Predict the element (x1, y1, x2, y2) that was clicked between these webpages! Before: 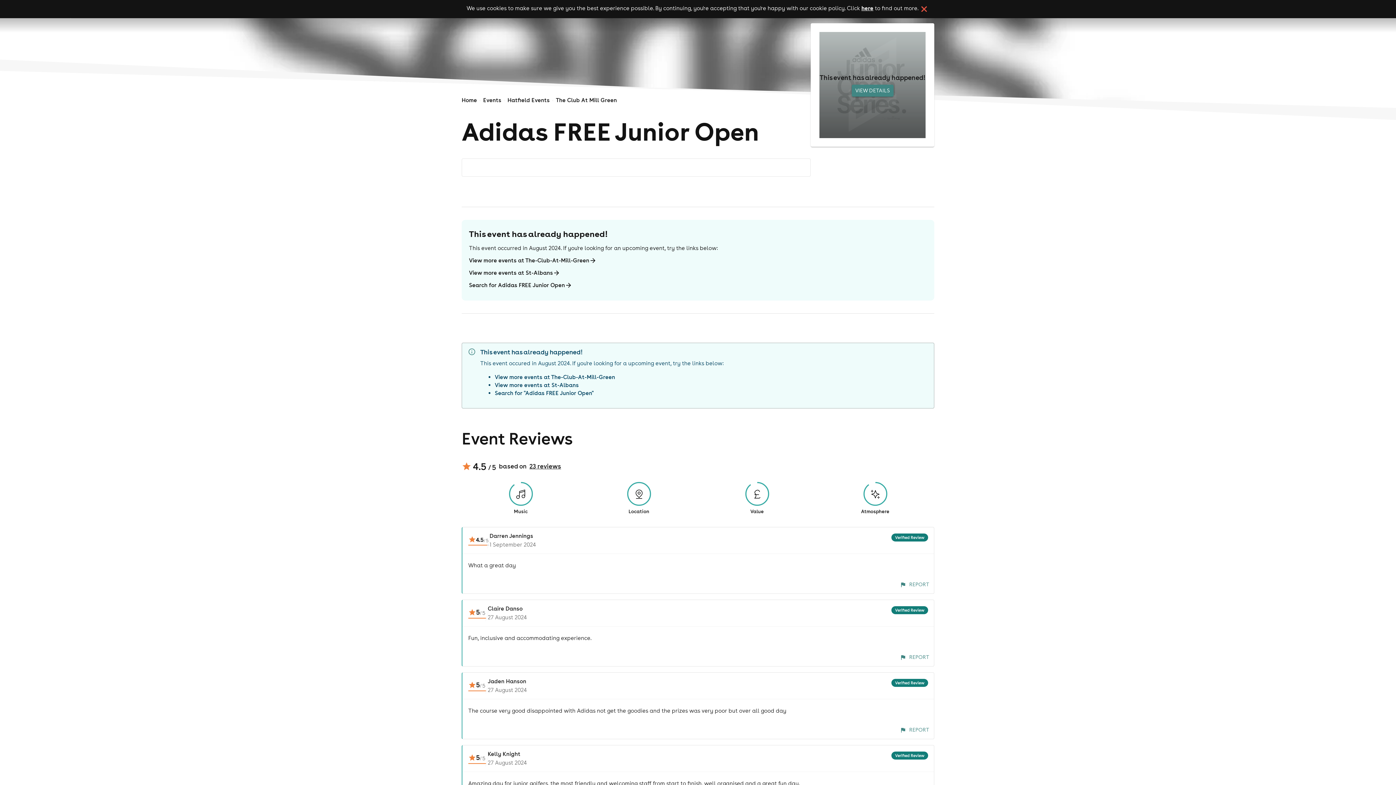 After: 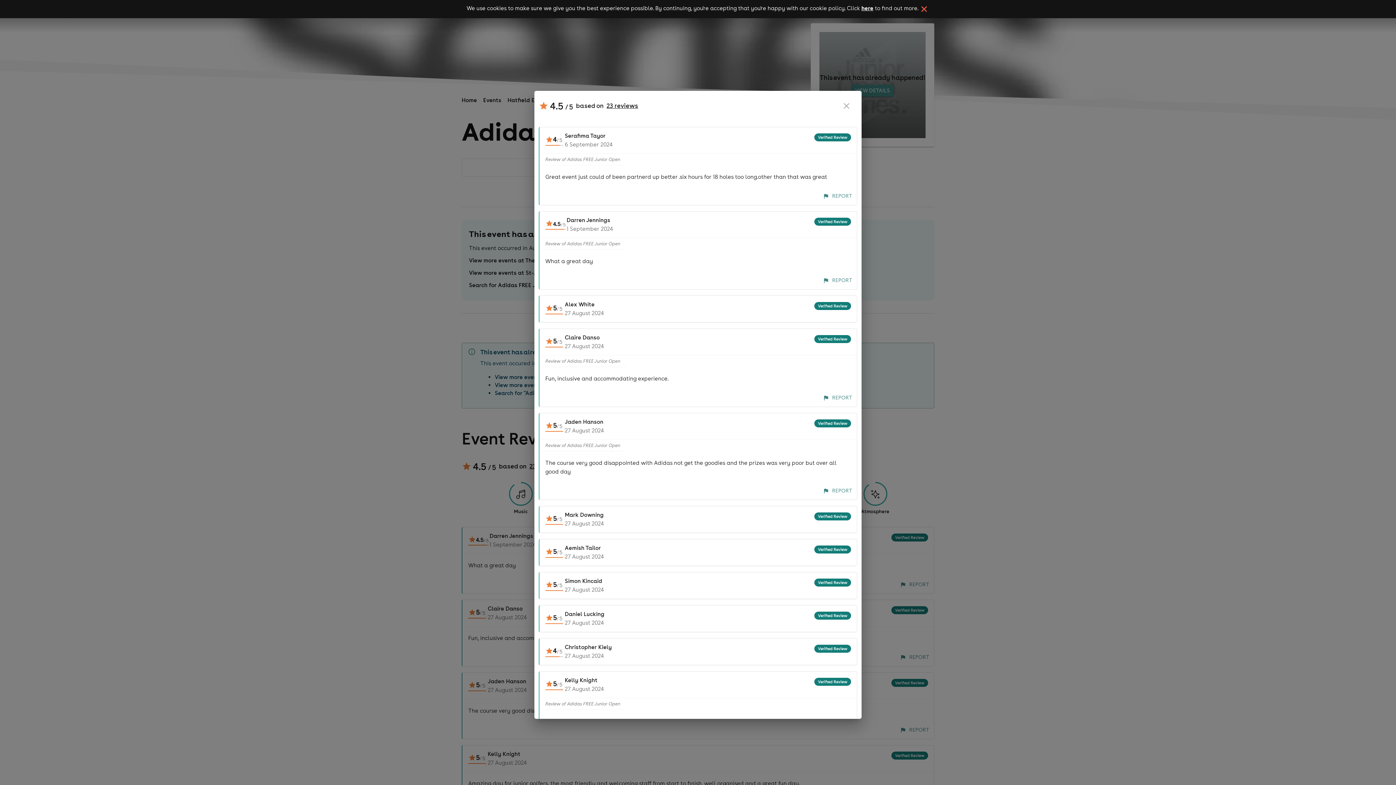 Action: bbox: (529, 457, 561, 476) label: 23 reviews